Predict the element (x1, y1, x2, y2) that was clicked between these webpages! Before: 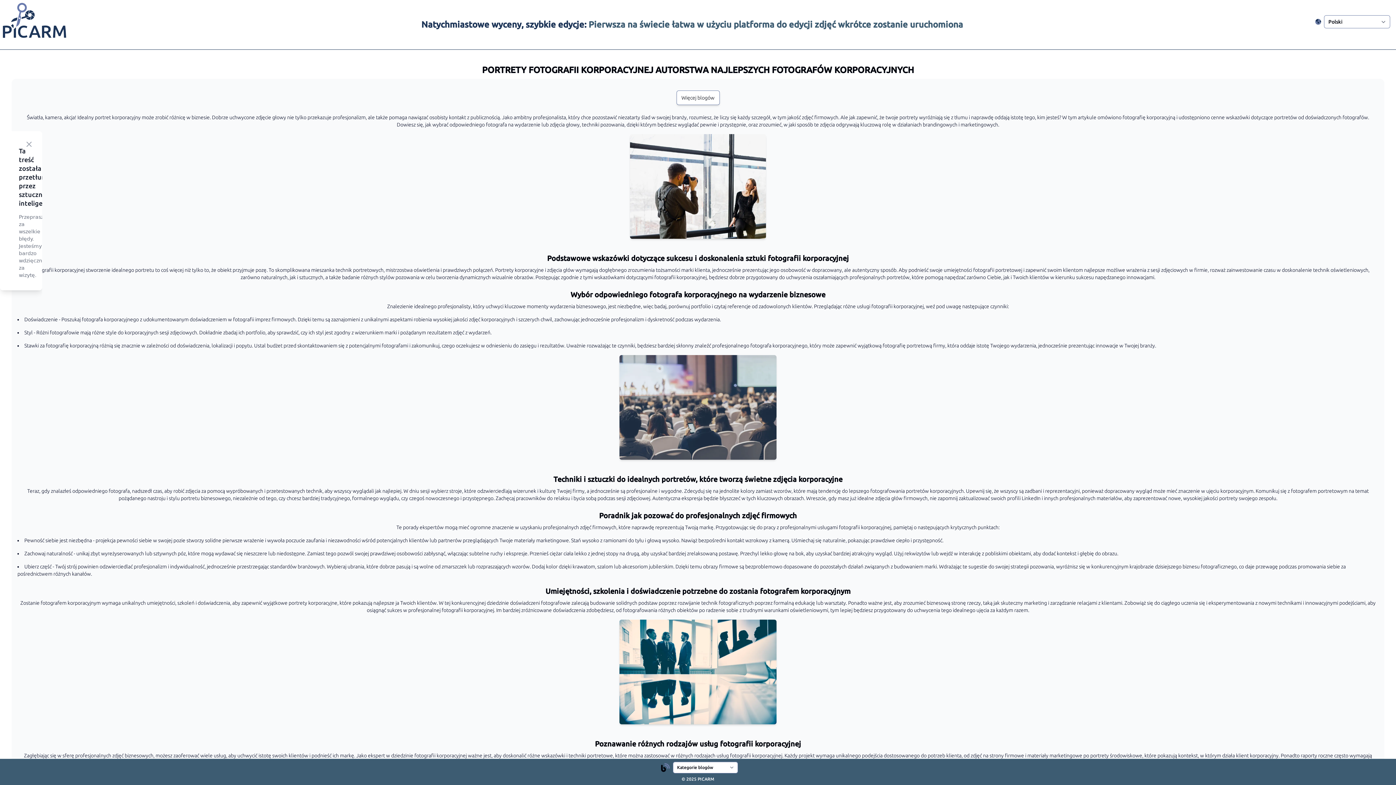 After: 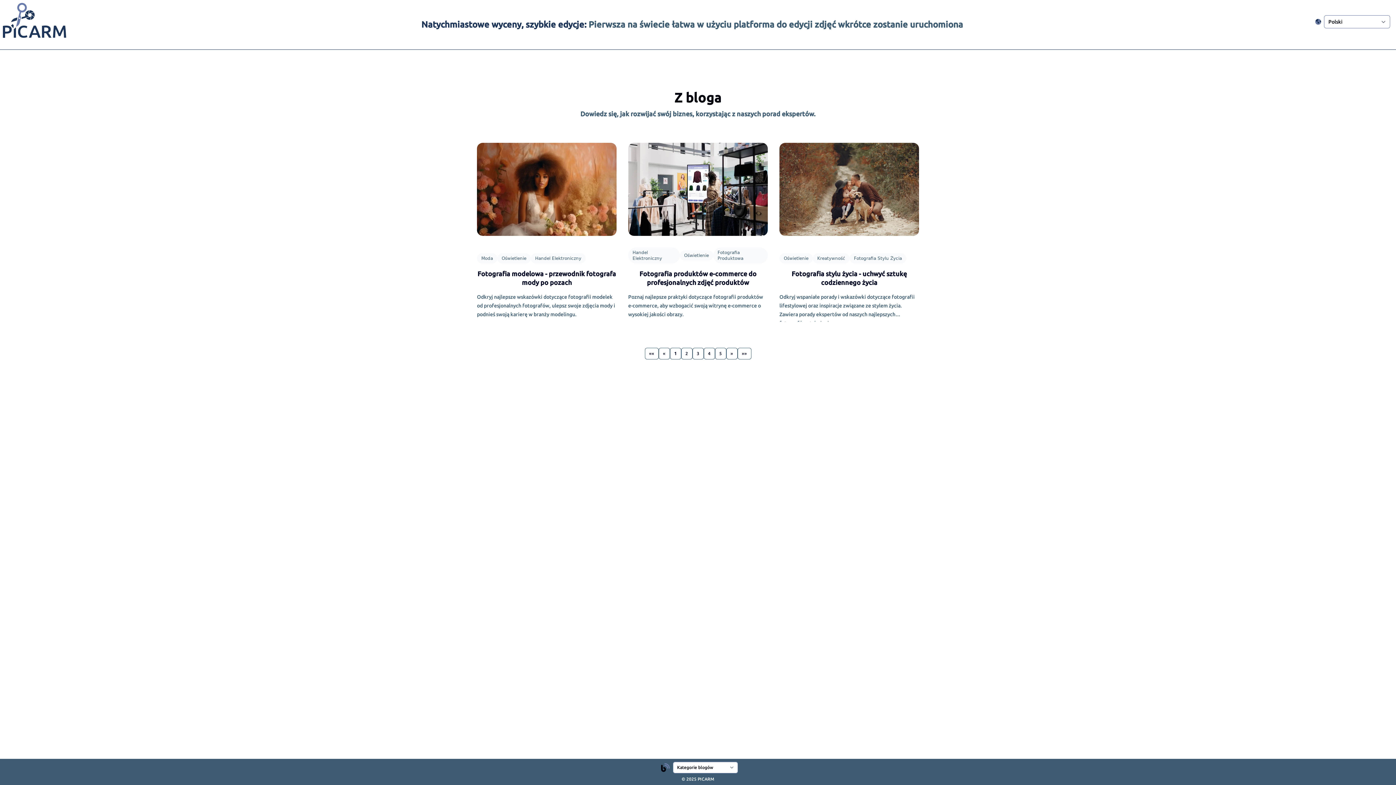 Action: bbox: (658, 760, 672, 772) label: Blogs